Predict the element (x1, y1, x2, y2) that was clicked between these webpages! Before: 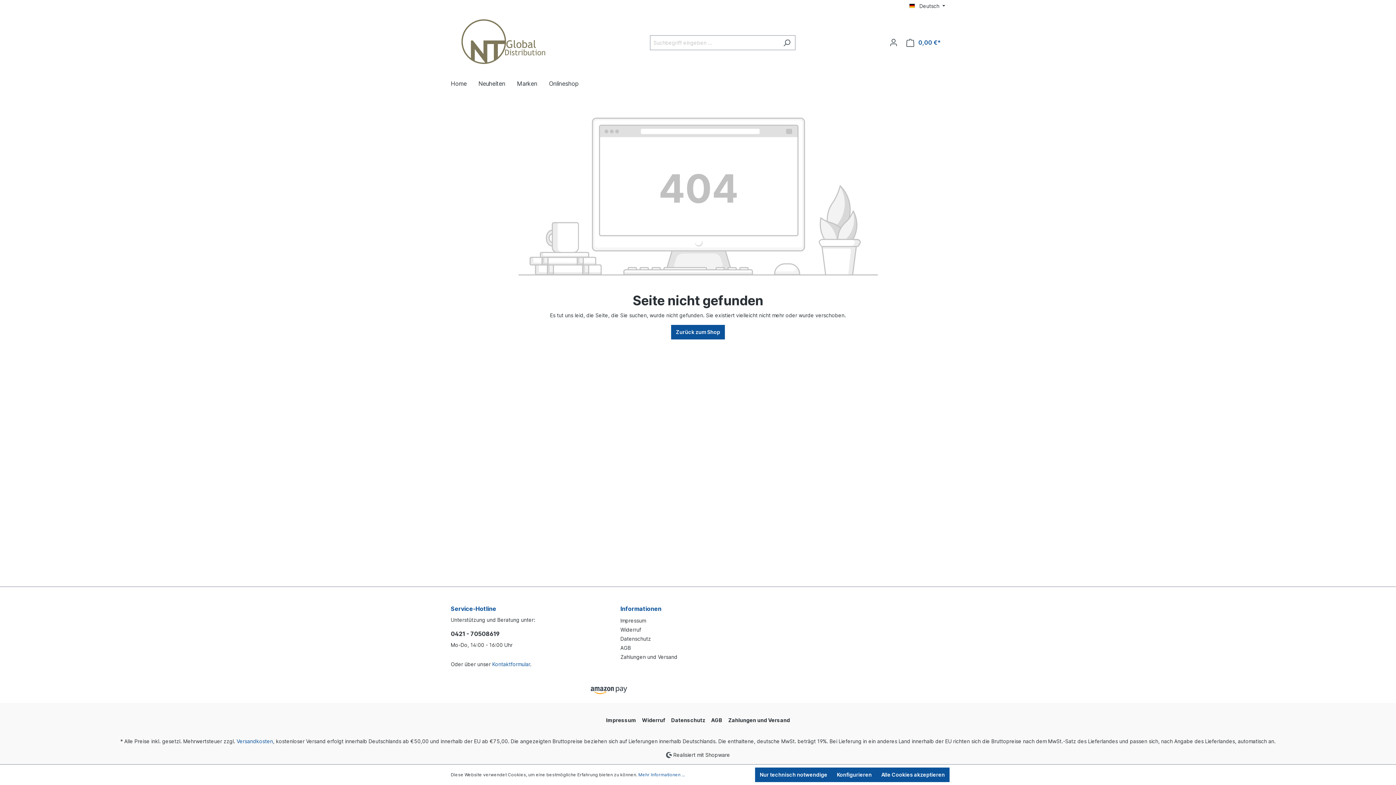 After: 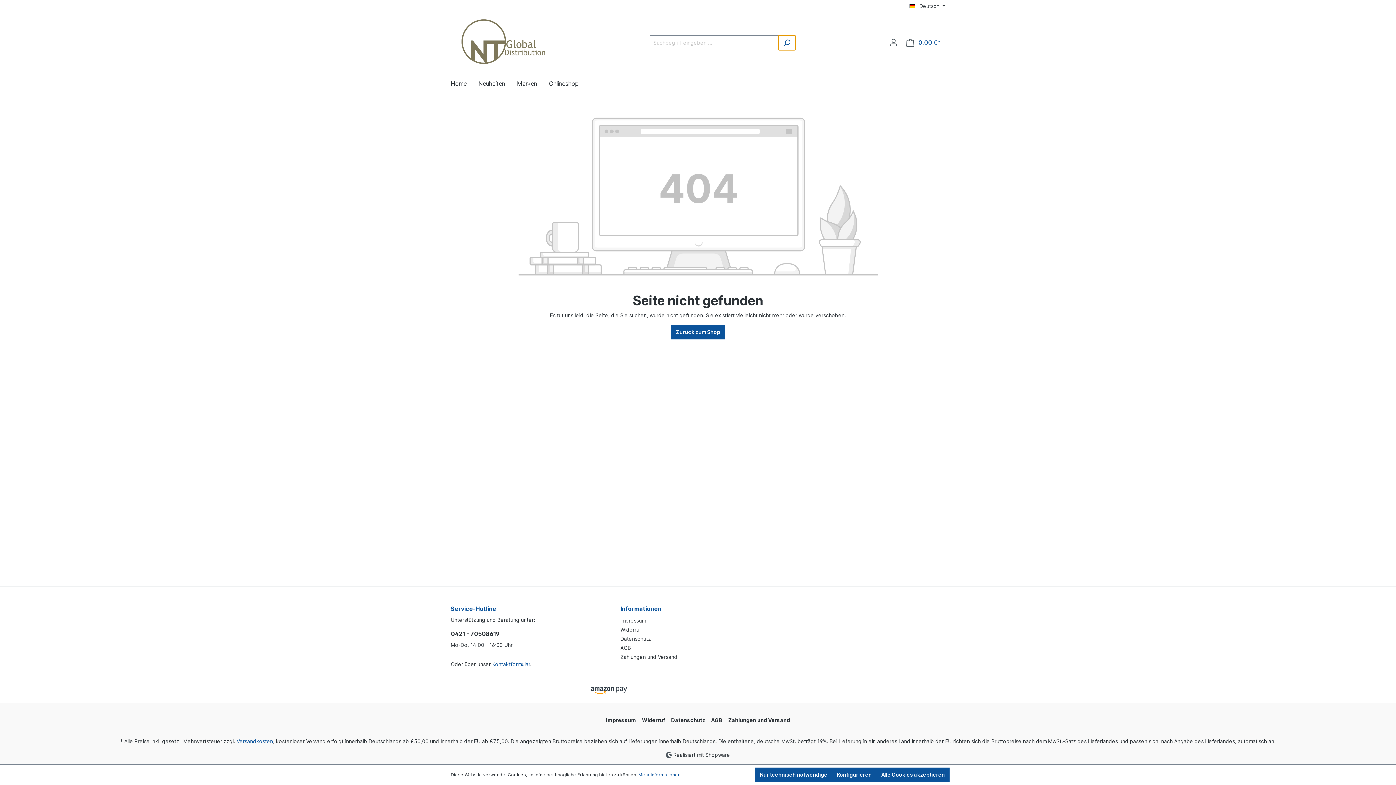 Action: bbox: (778, 35, 795, 50) label: Suchen